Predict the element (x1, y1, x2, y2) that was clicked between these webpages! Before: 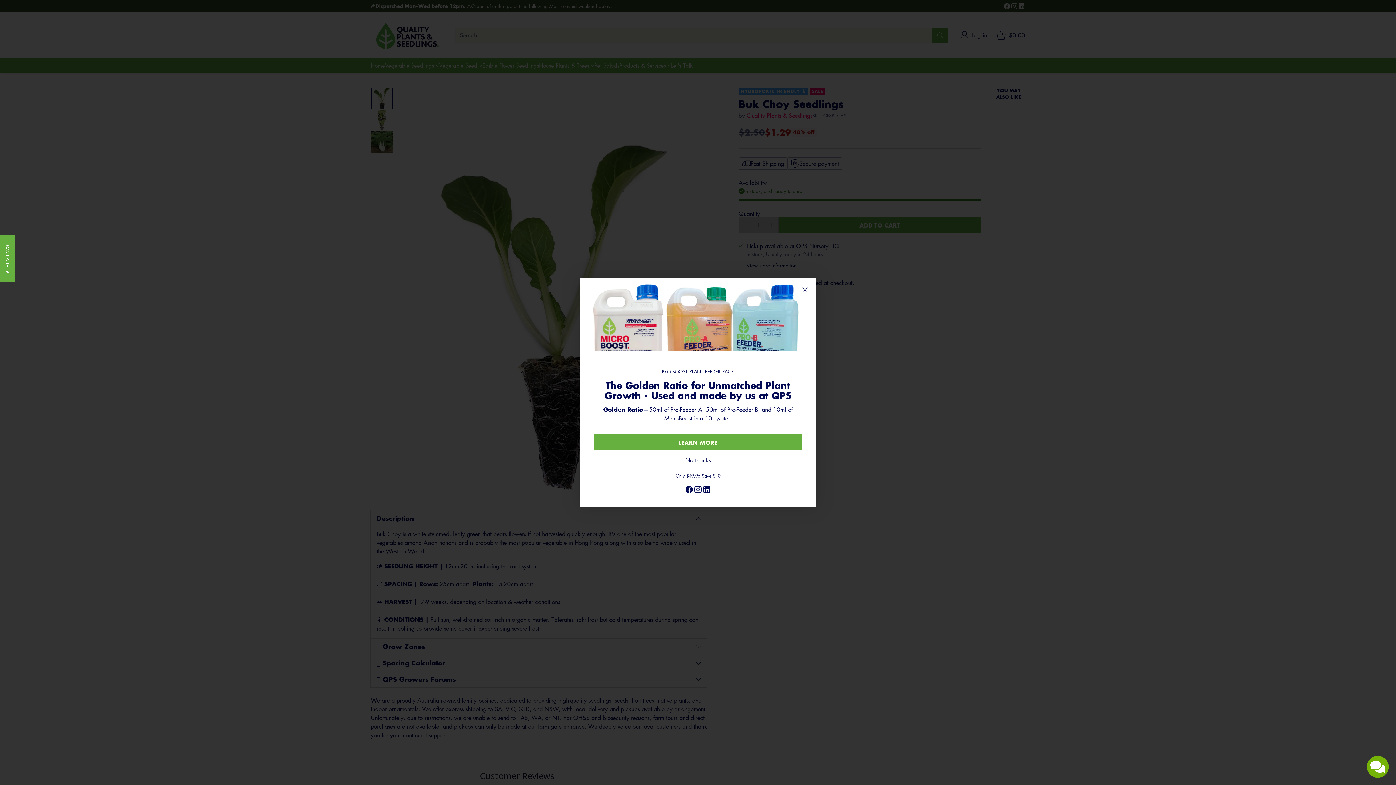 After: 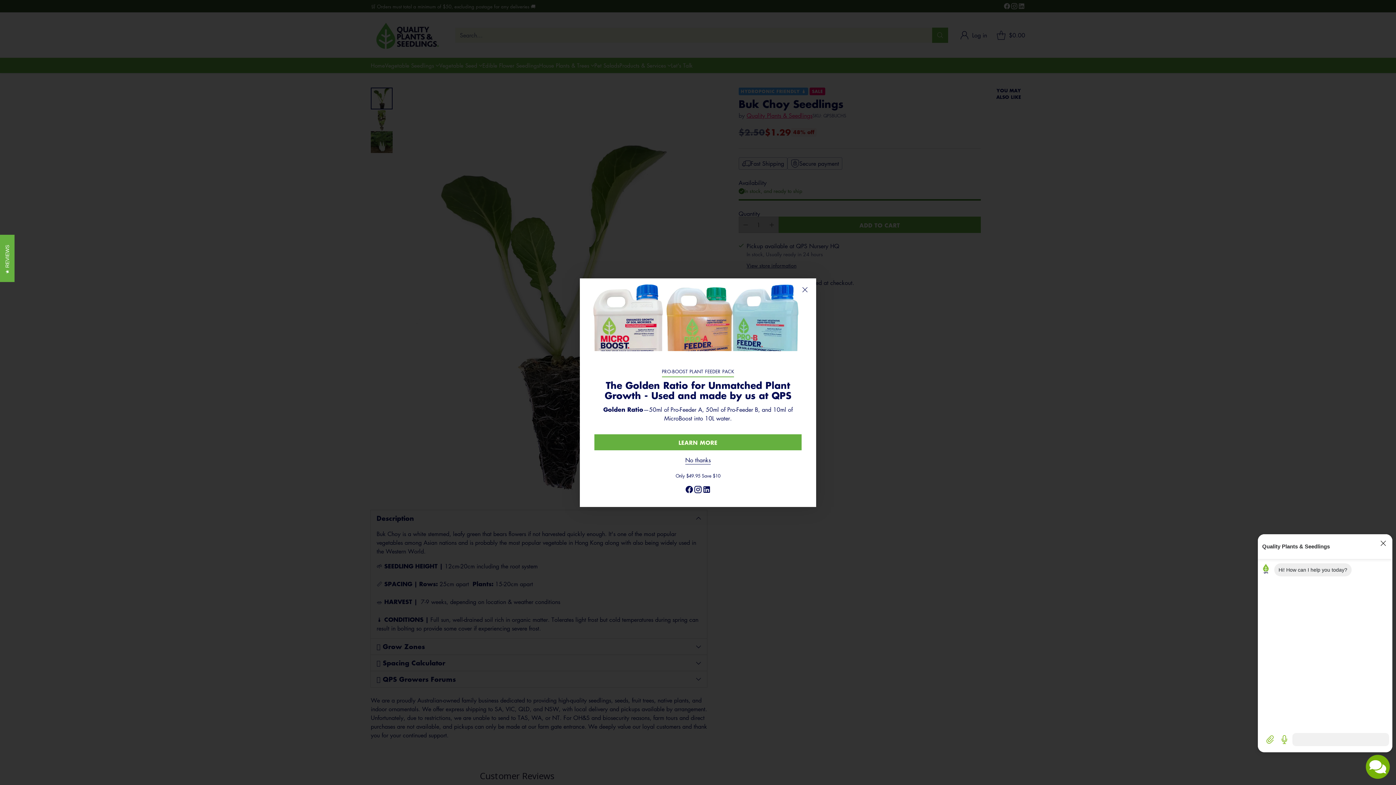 Action: bbox: (1367, 756, 1389, 778)